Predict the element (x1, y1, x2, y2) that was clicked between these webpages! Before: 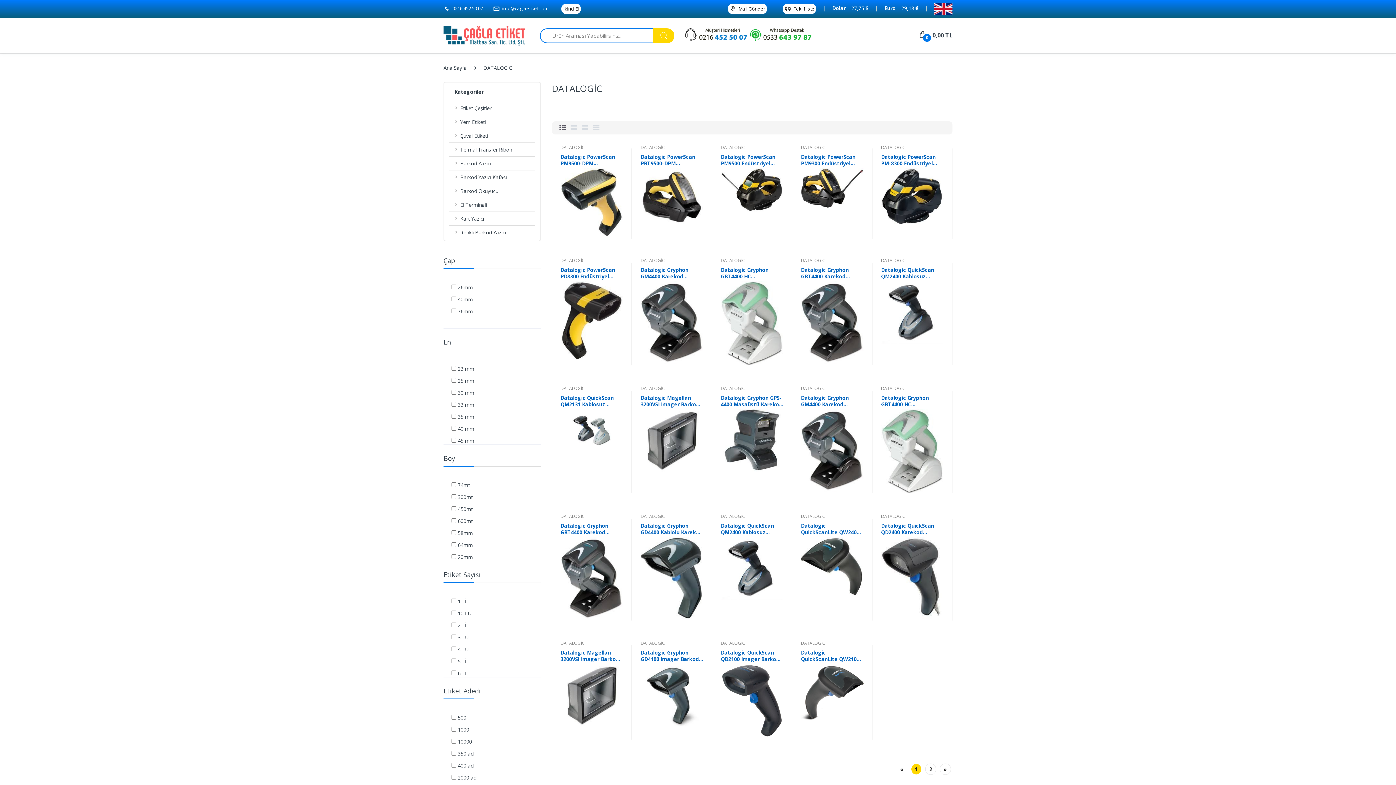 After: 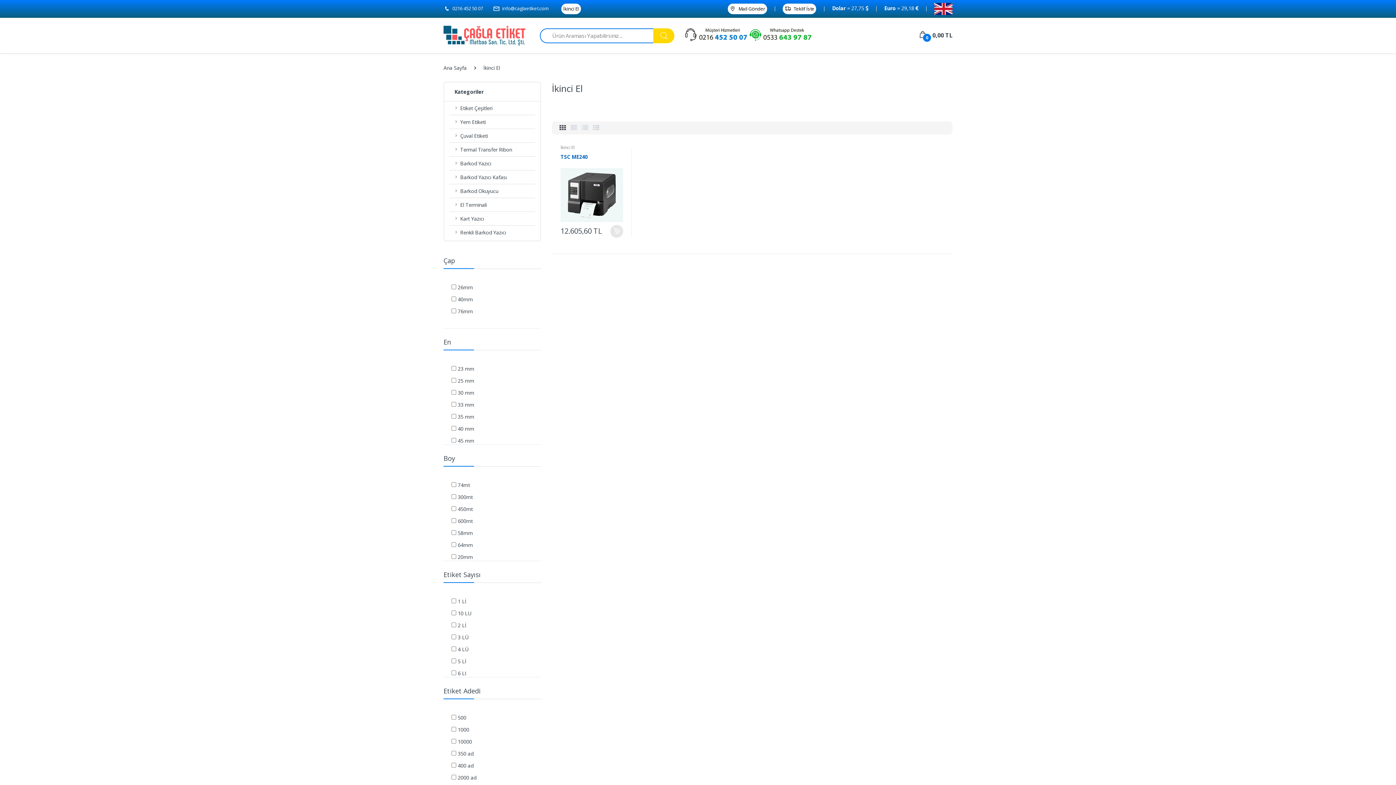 Action: bbox: (561, 3, 581, 14) label: İkinci El